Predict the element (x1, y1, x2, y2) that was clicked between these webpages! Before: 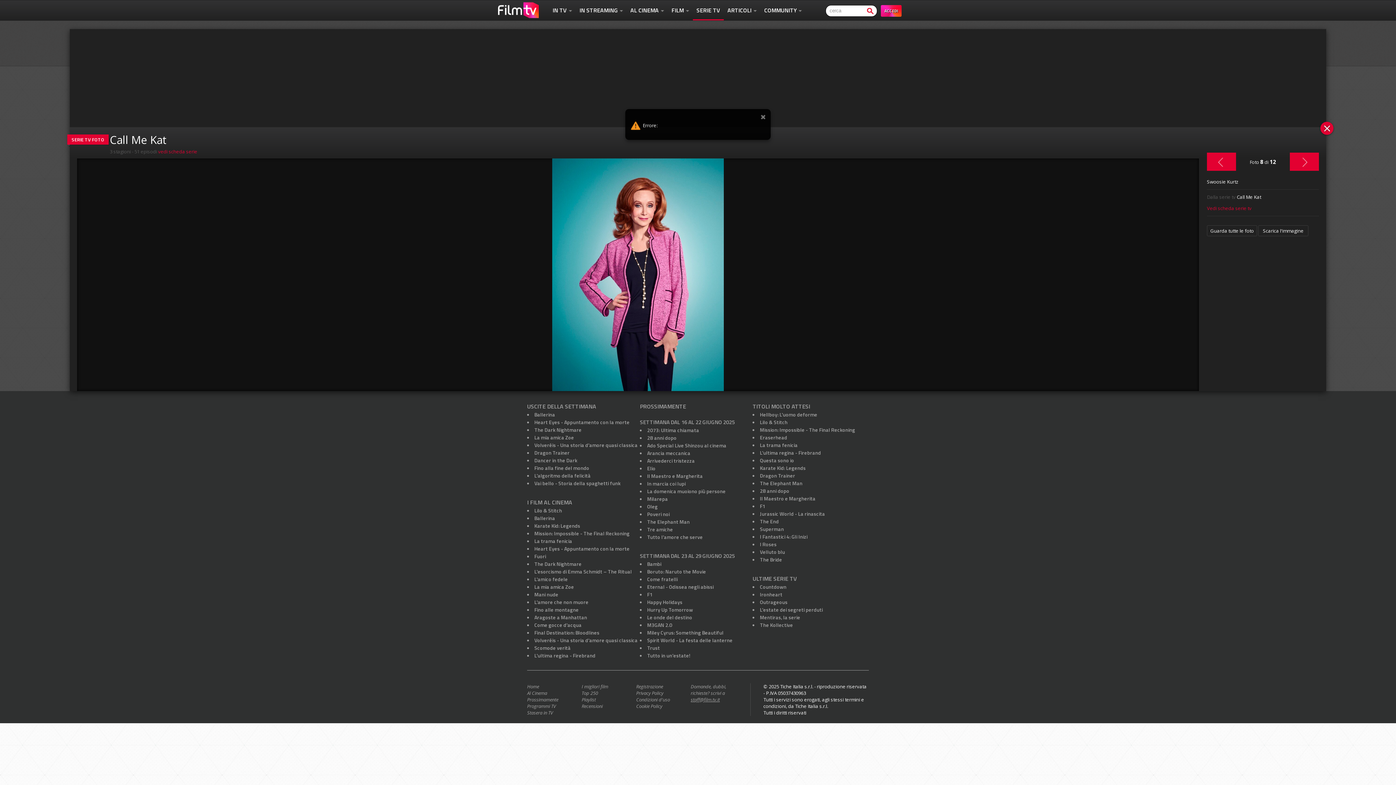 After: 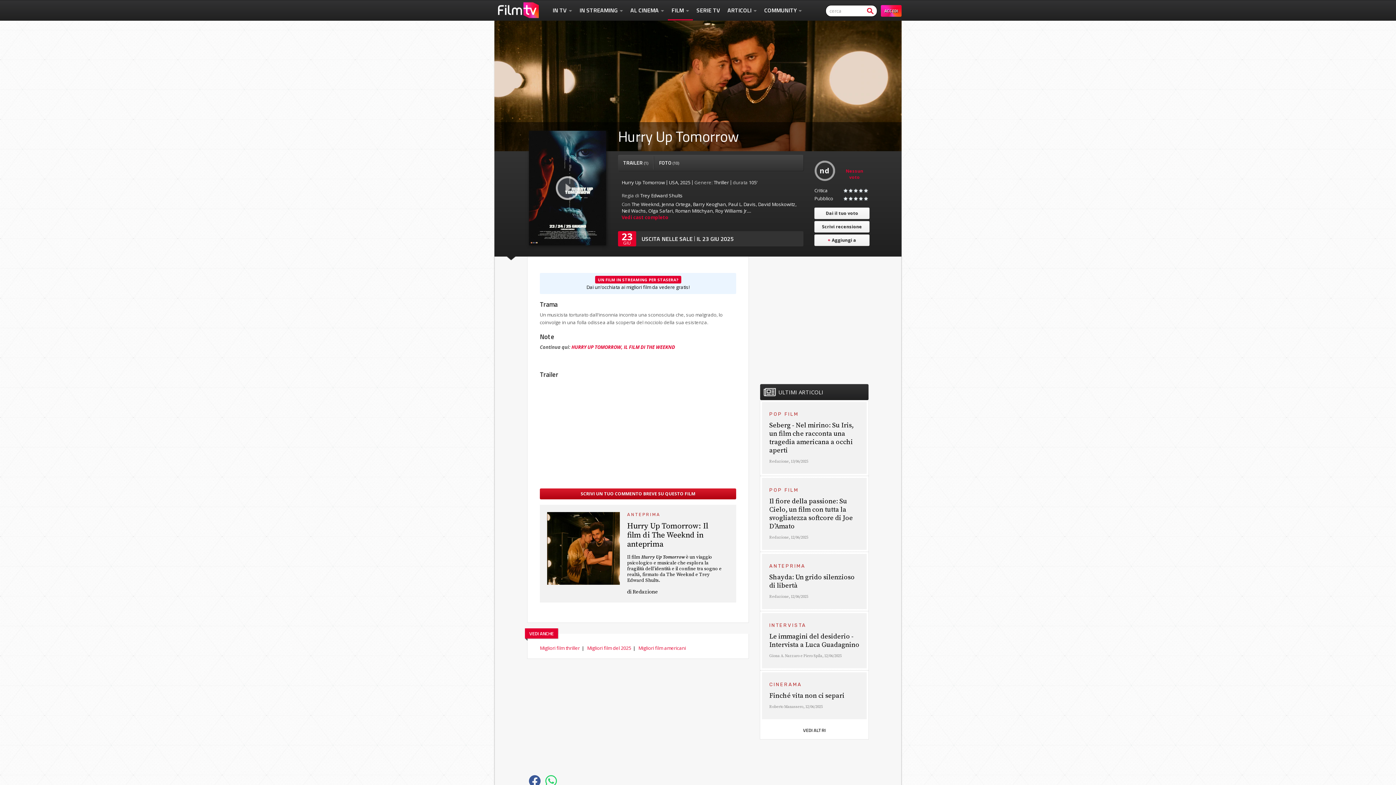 Action: label: Hurry Up Tomorrow bbox: (647, 606, 693, 613)